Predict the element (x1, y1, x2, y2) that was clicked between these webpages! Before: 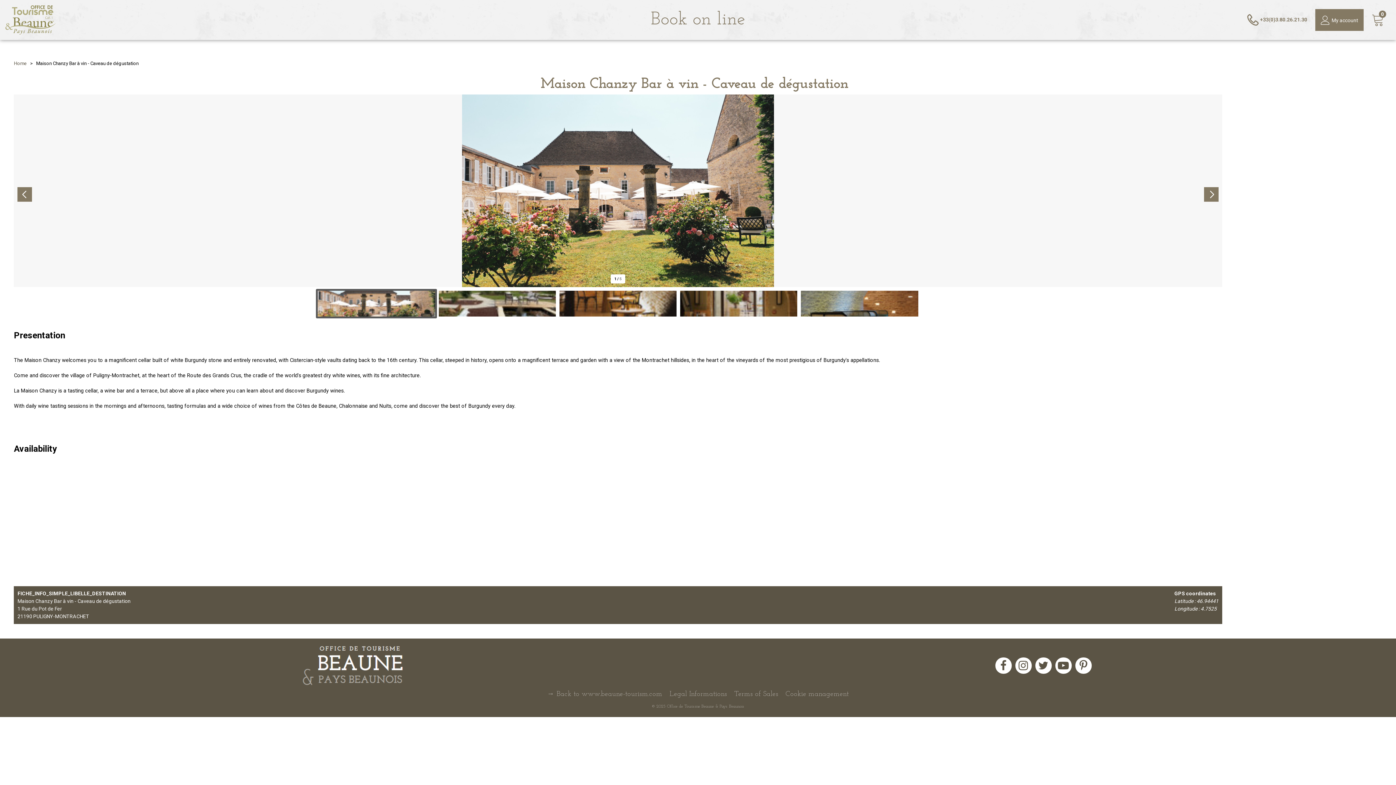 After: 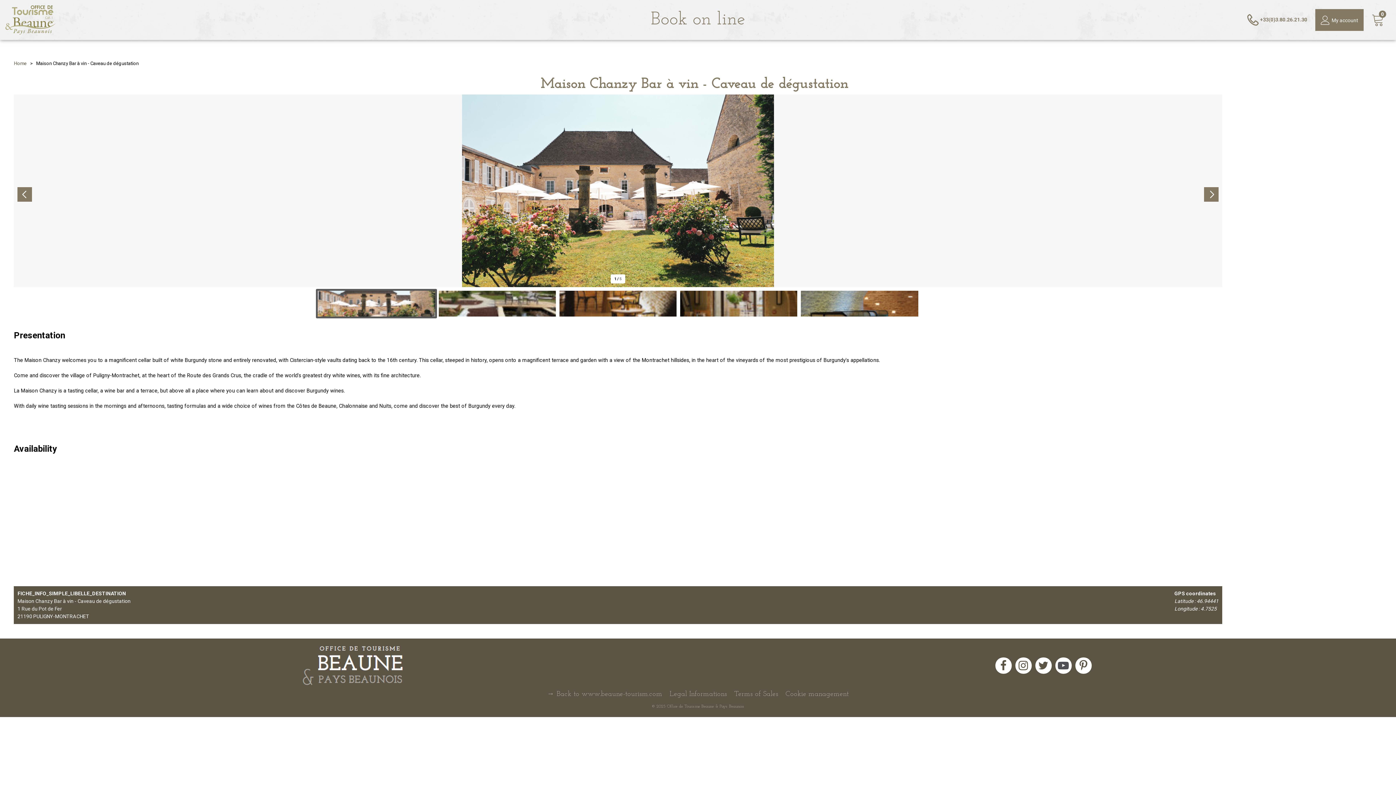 Action: bbox: (1055, 657, 1071, 674) label: Youtube